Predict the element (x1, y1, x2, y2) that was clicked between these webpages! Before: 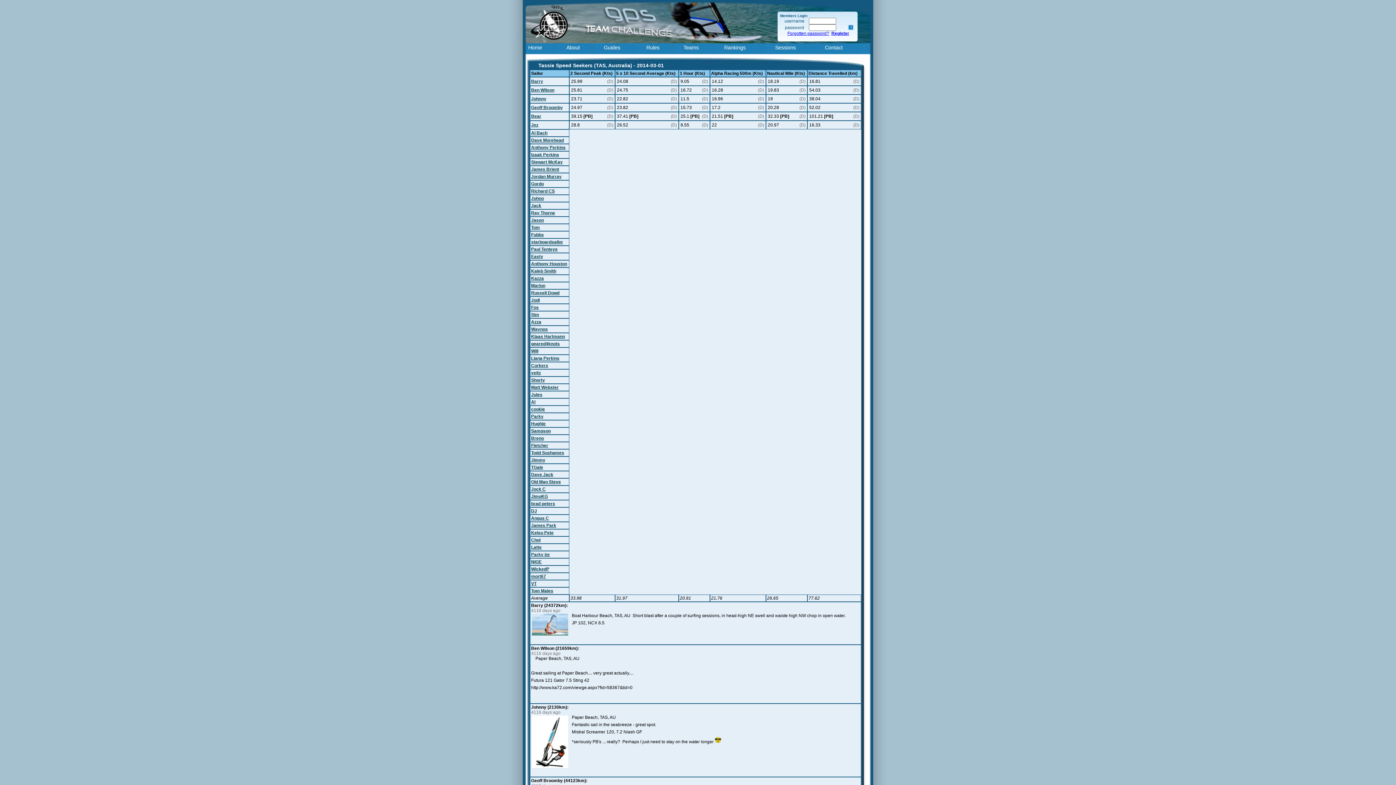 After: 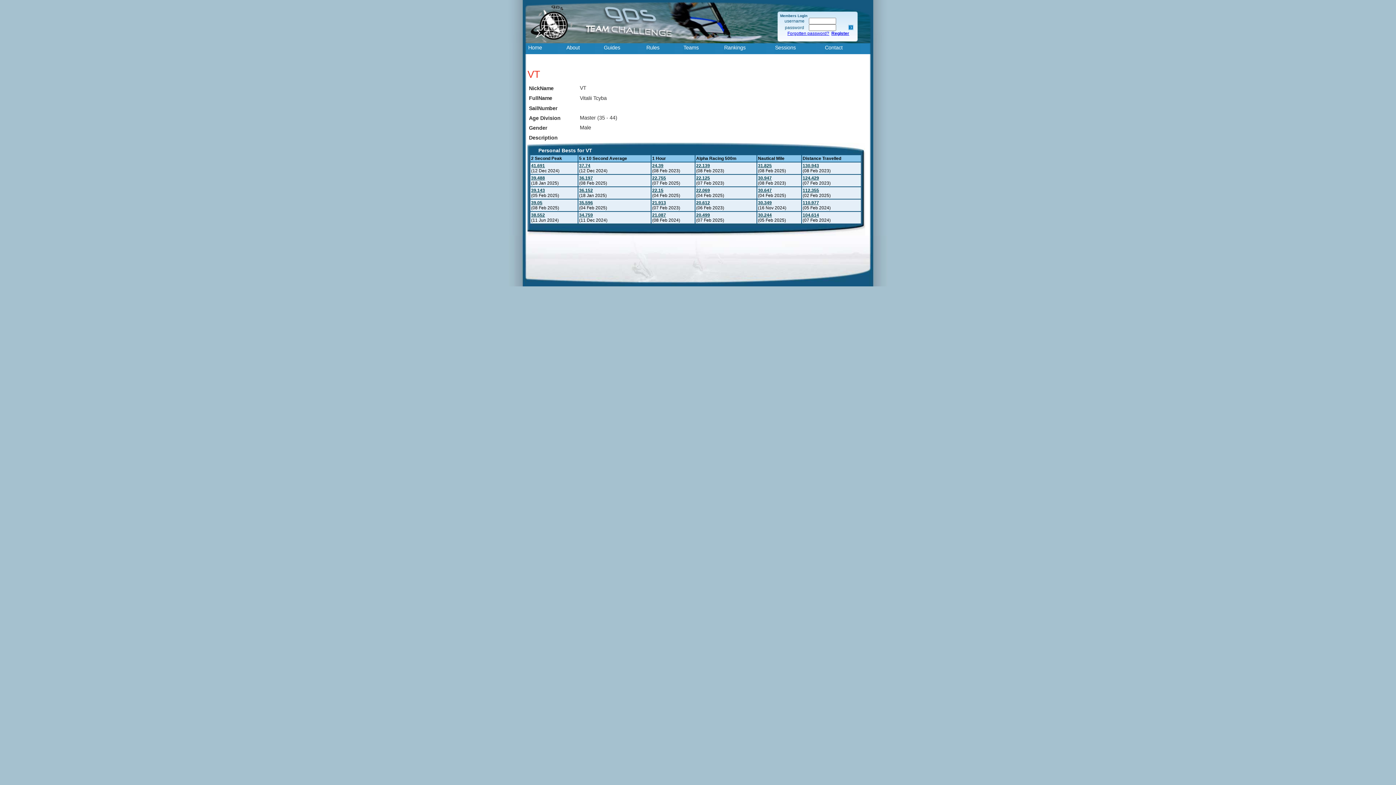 Action: bbox: (531, 581, 536, 586) label: VT